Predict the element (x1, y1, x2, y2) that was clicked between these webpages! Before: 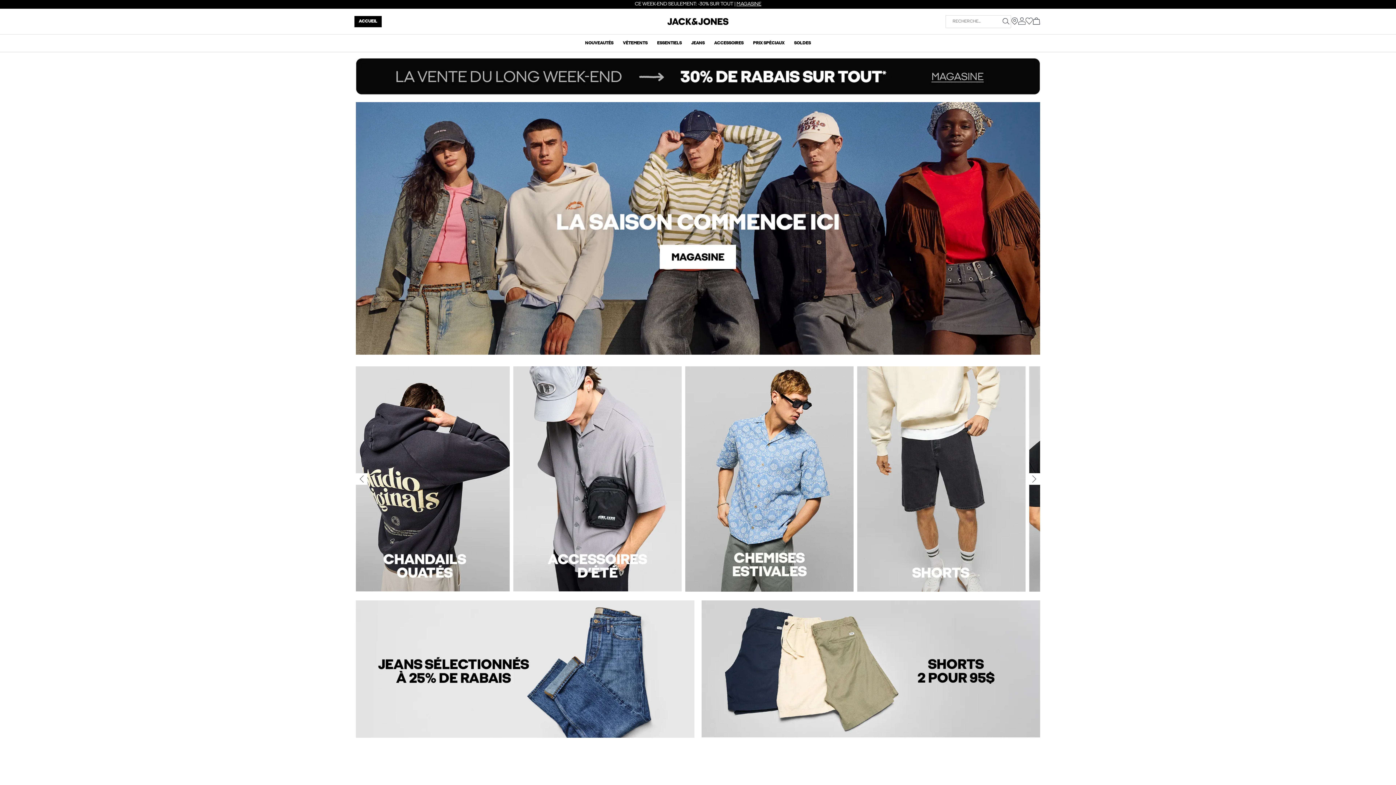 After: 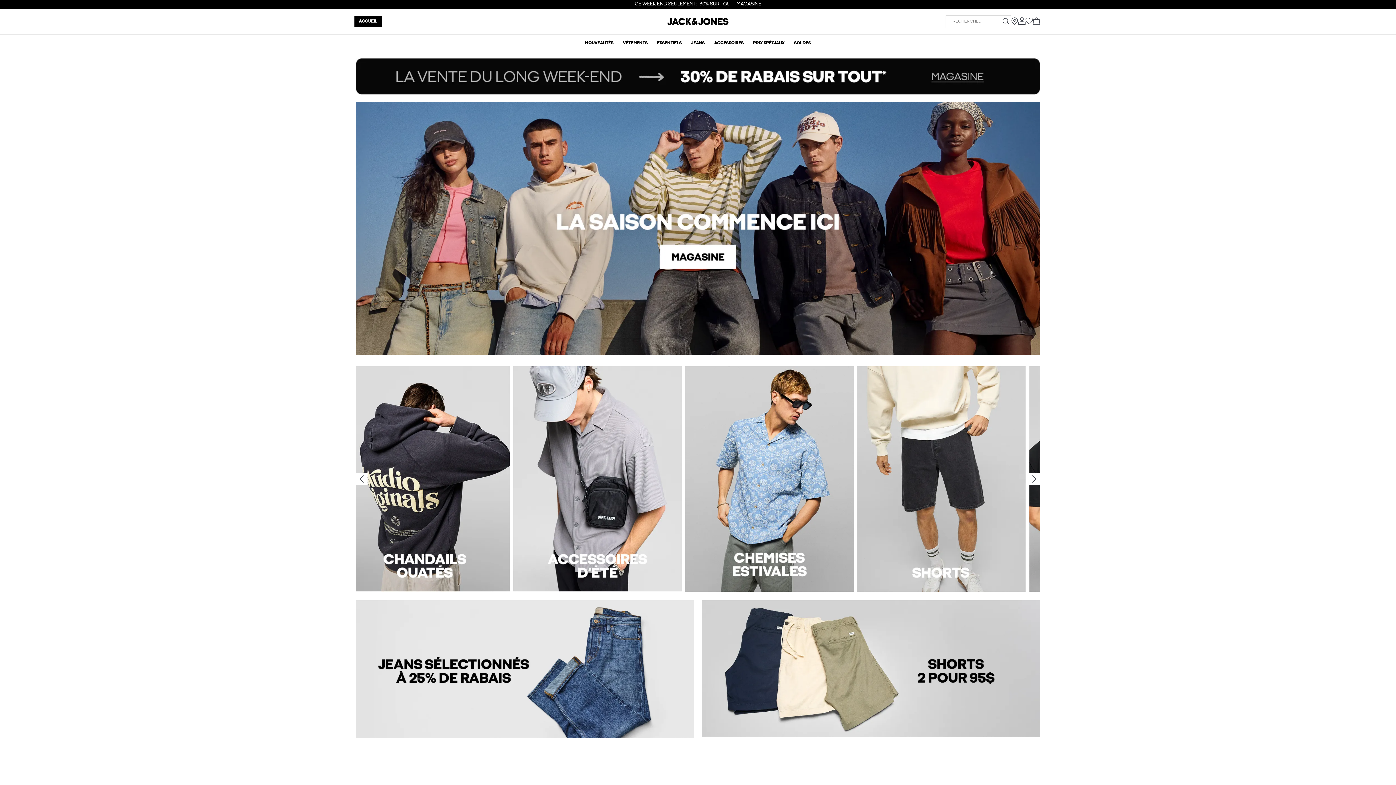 Action: label: ACCUEIL bbox: (358, 19, 377, 23)